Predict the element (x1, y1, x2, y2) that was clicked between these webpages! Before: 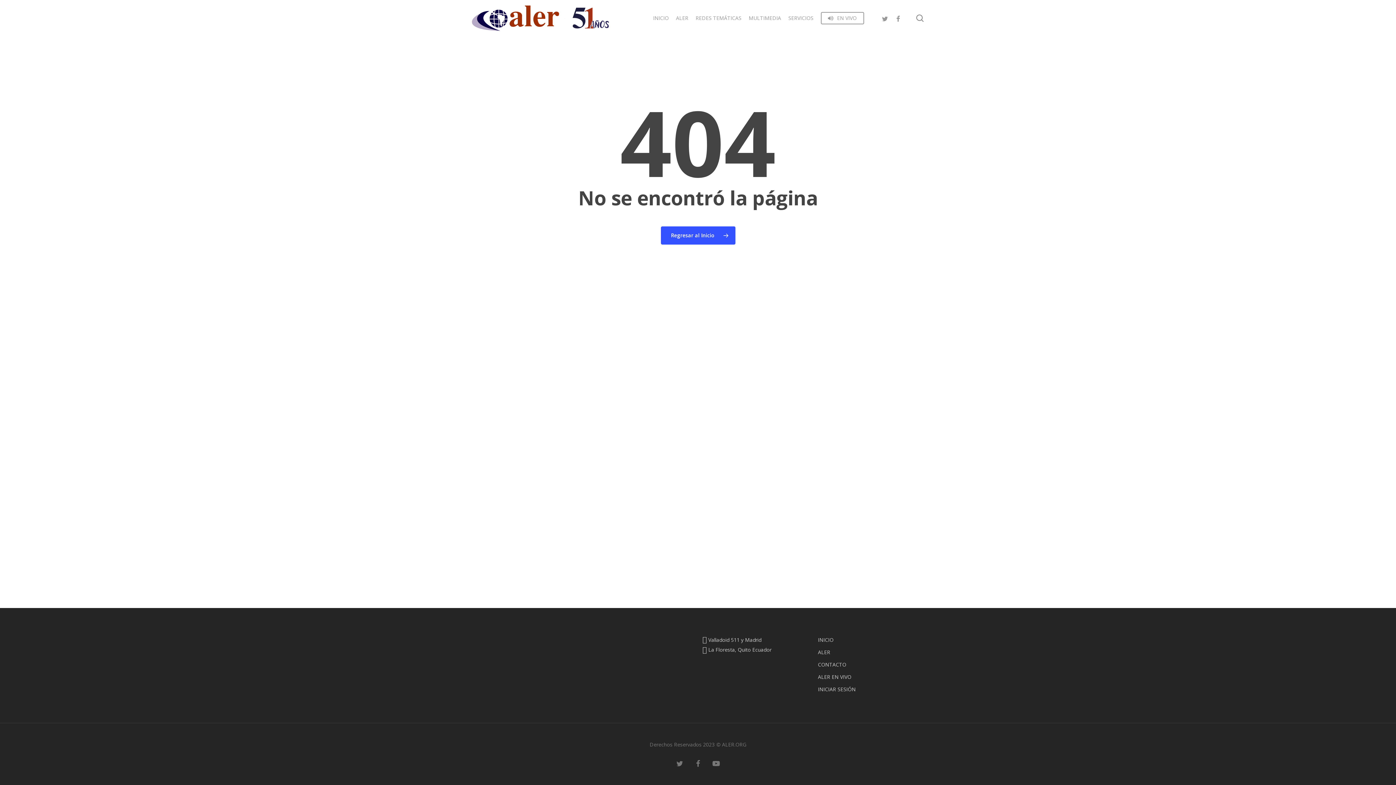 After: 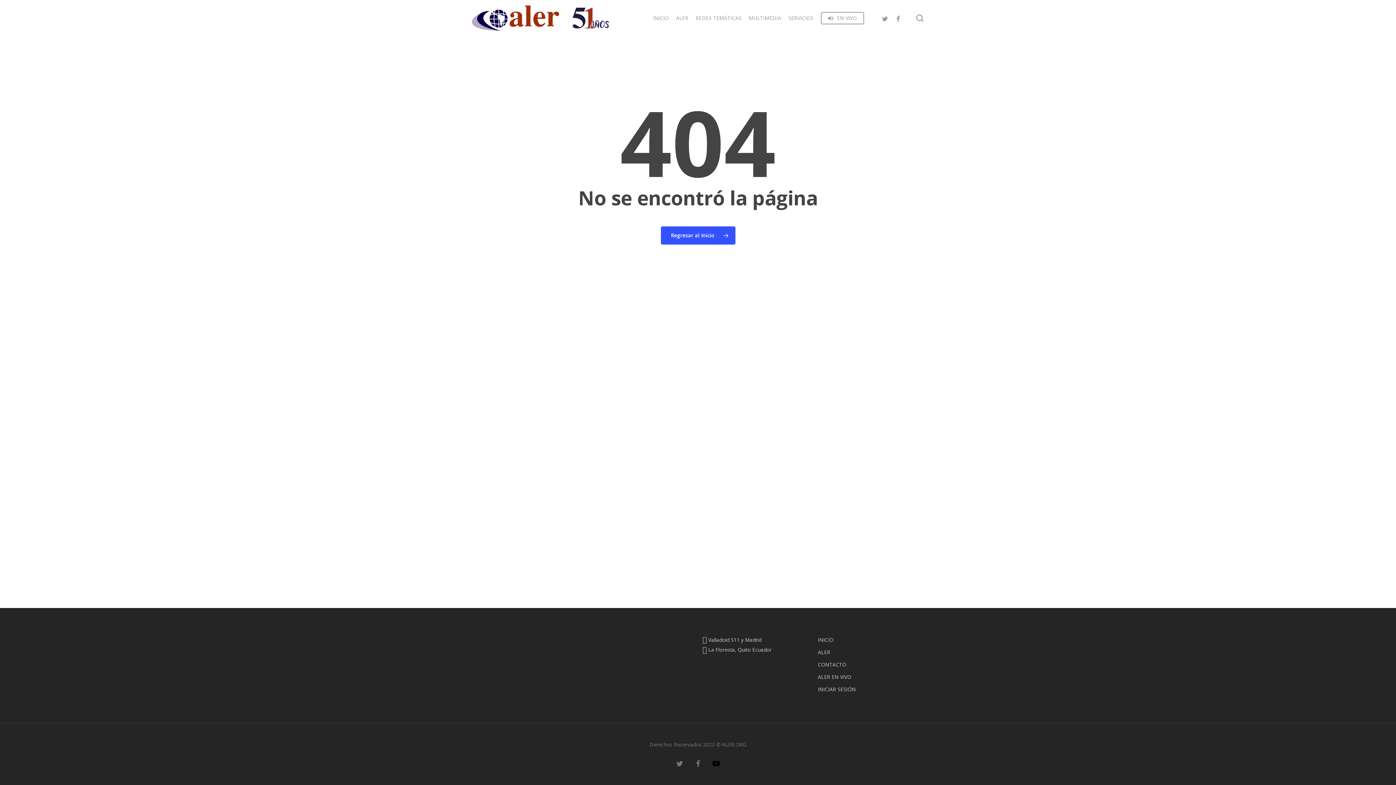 Action: label: youtube bbox: (710, 758, 721, 769)